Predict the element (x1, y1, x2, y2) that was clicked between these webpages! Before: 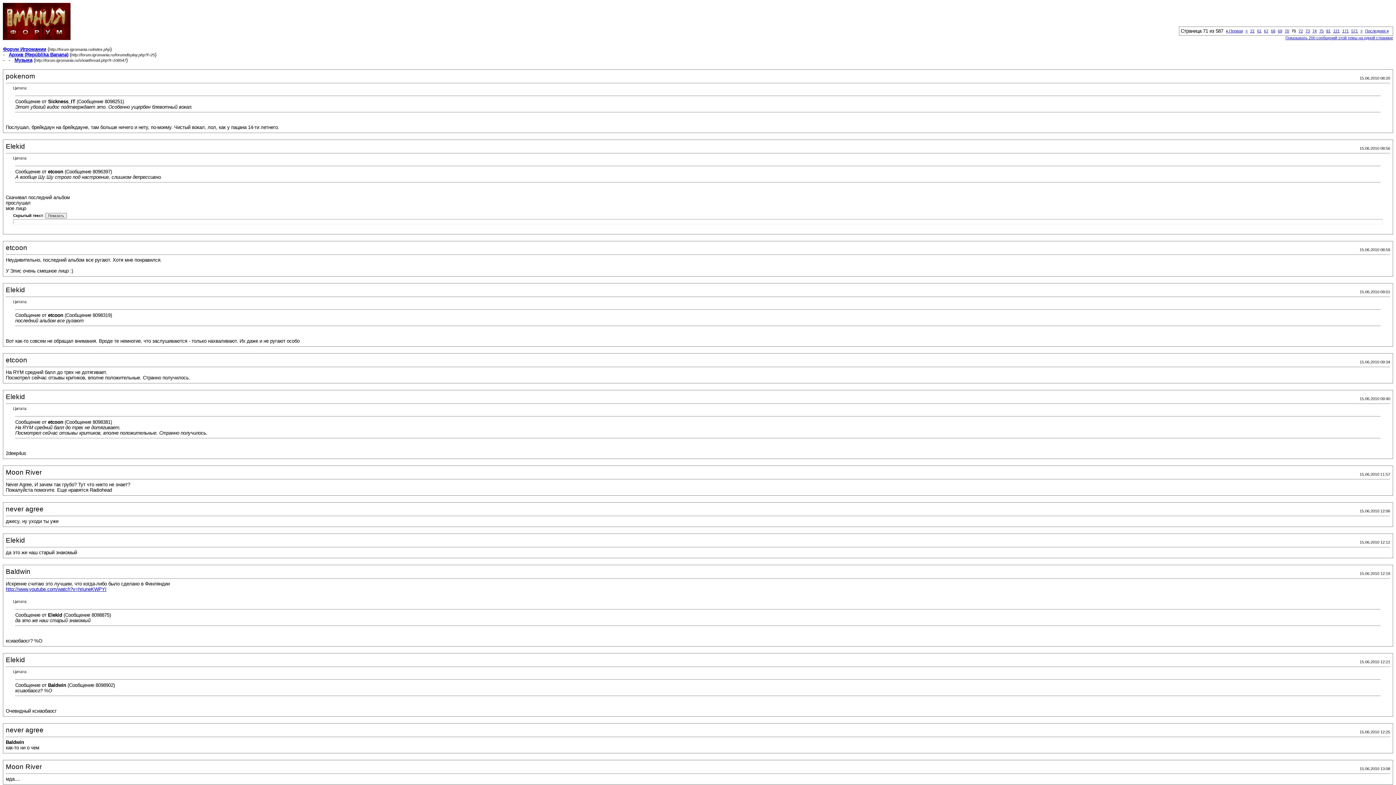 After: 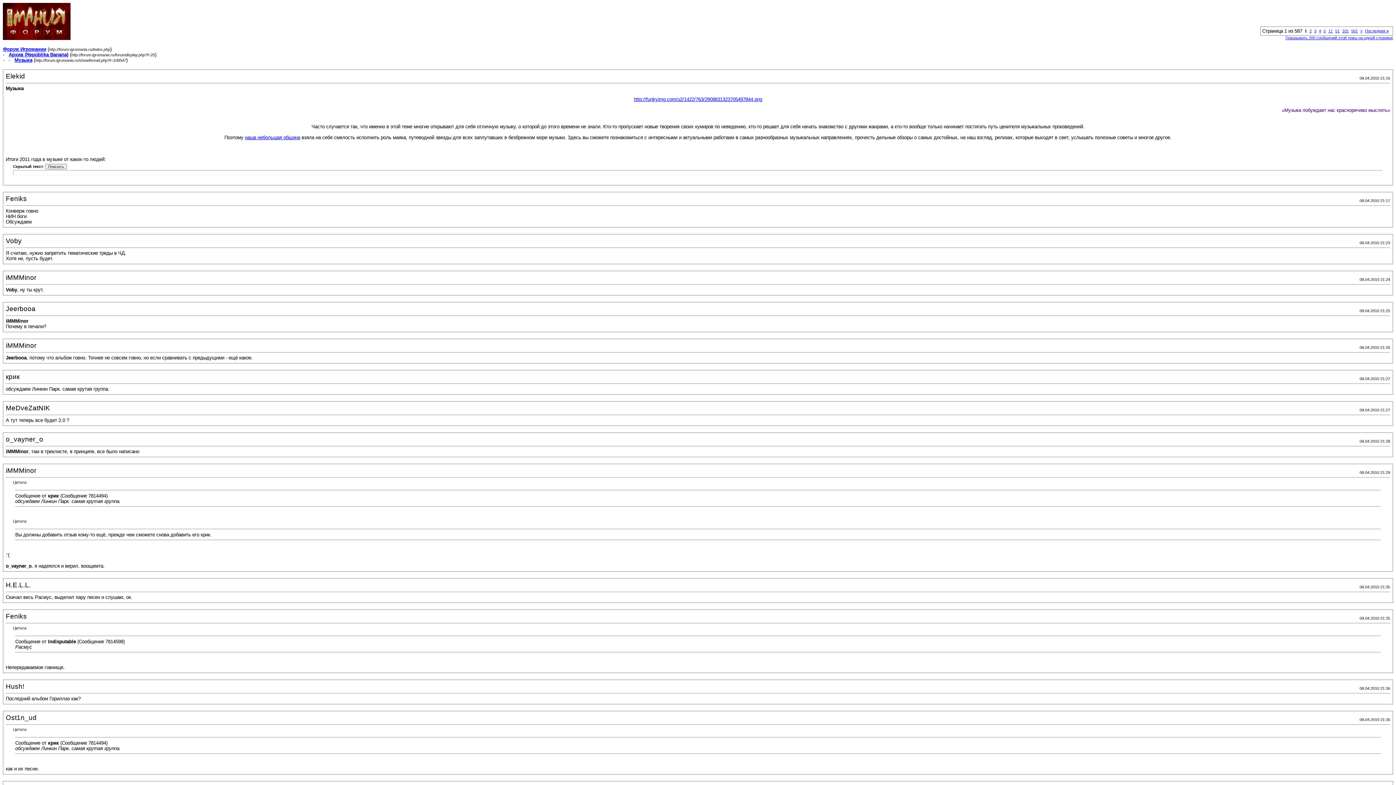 Action: label: « Первая bbox: (1226, 28, 1243, 33)